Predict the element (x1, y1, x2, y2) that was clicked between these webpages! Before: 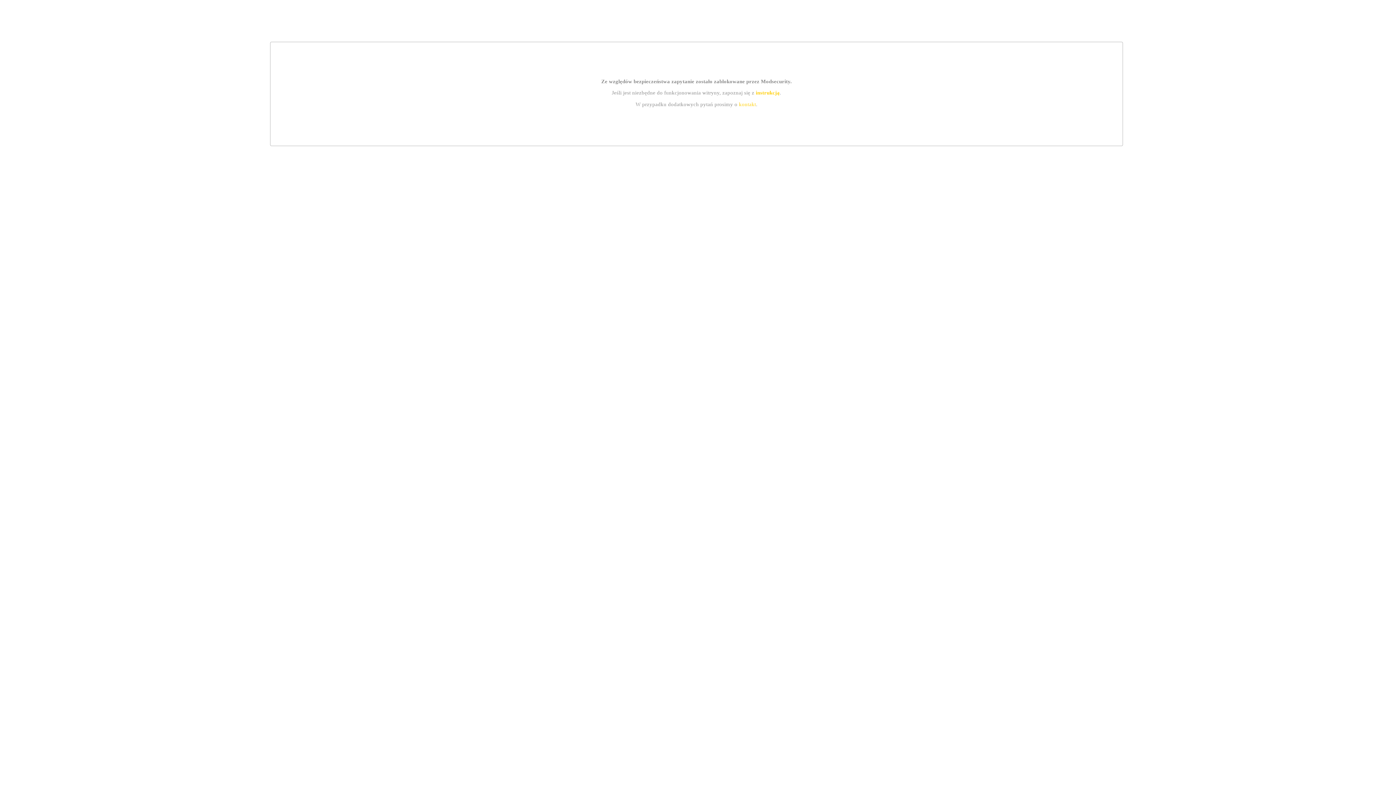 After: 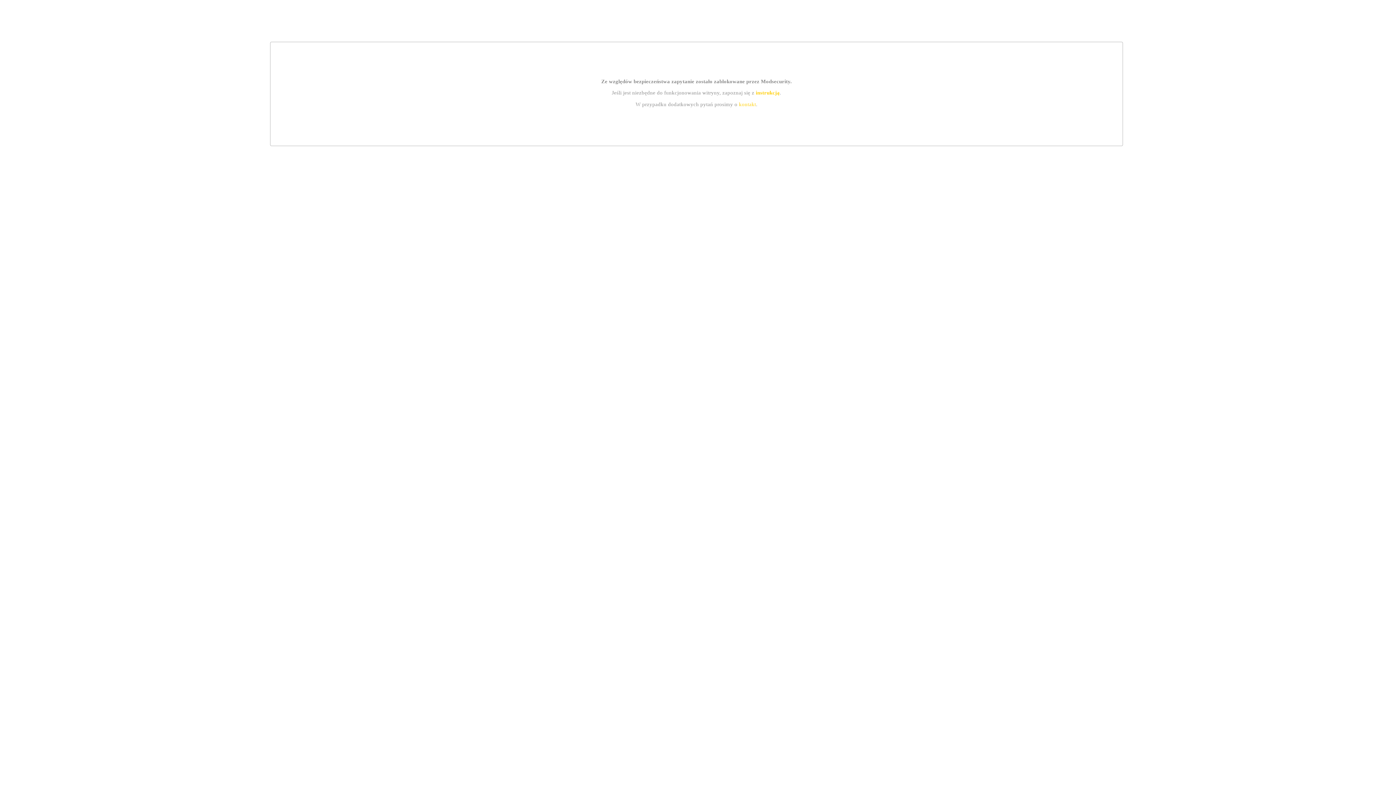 Action: bbox: (755, 89, 779, 95) label: instrukcją